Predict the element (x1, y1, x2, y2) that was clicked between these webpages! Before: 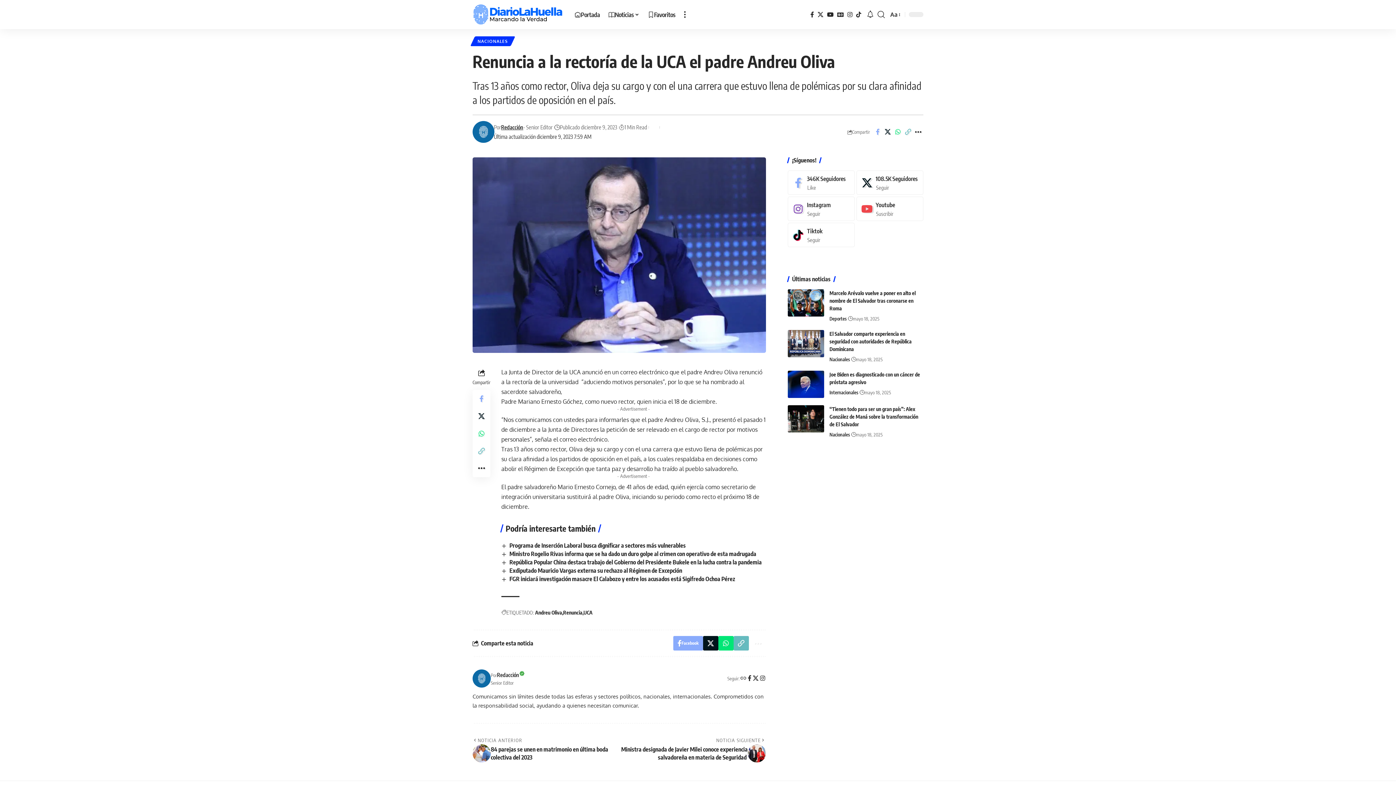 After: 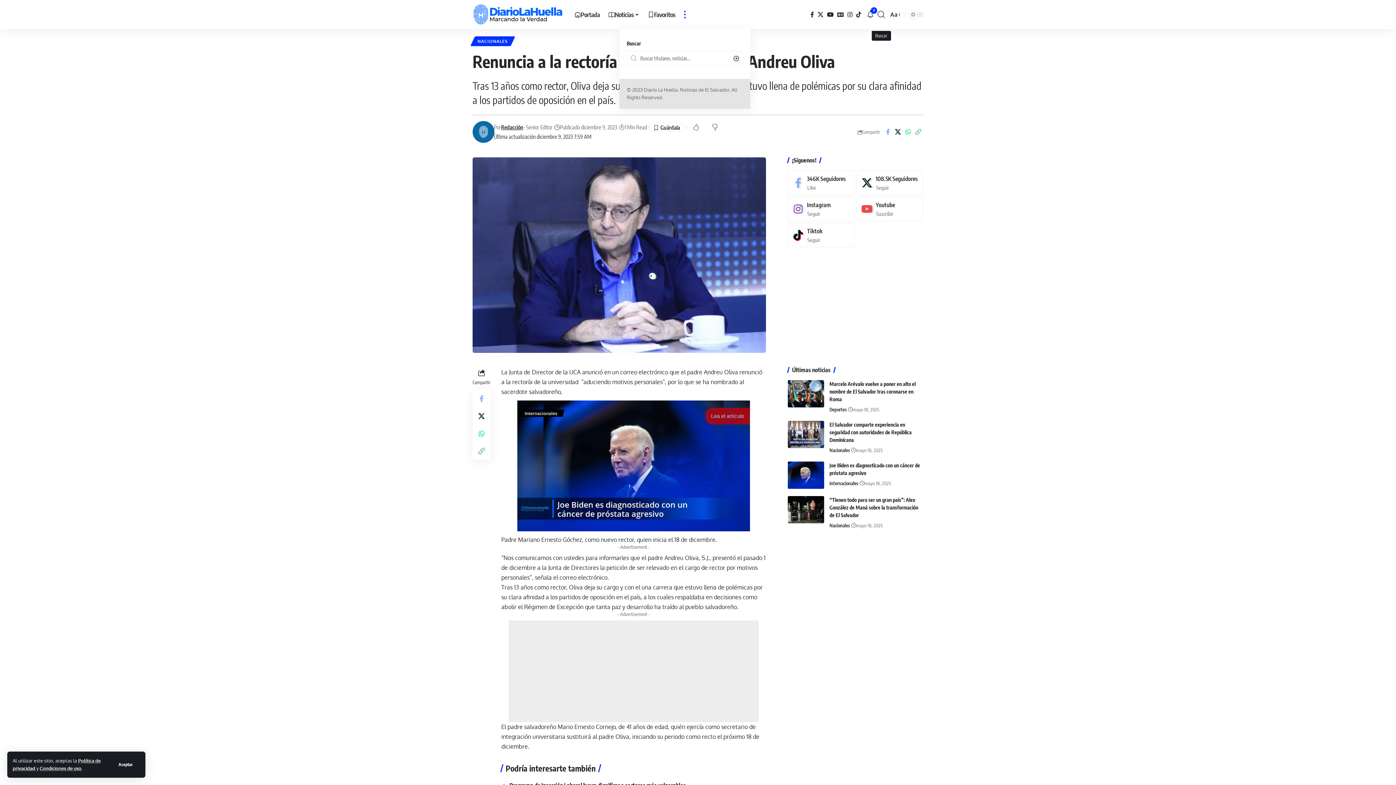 Action: bbox: (877, 0, 885, 29) label: search